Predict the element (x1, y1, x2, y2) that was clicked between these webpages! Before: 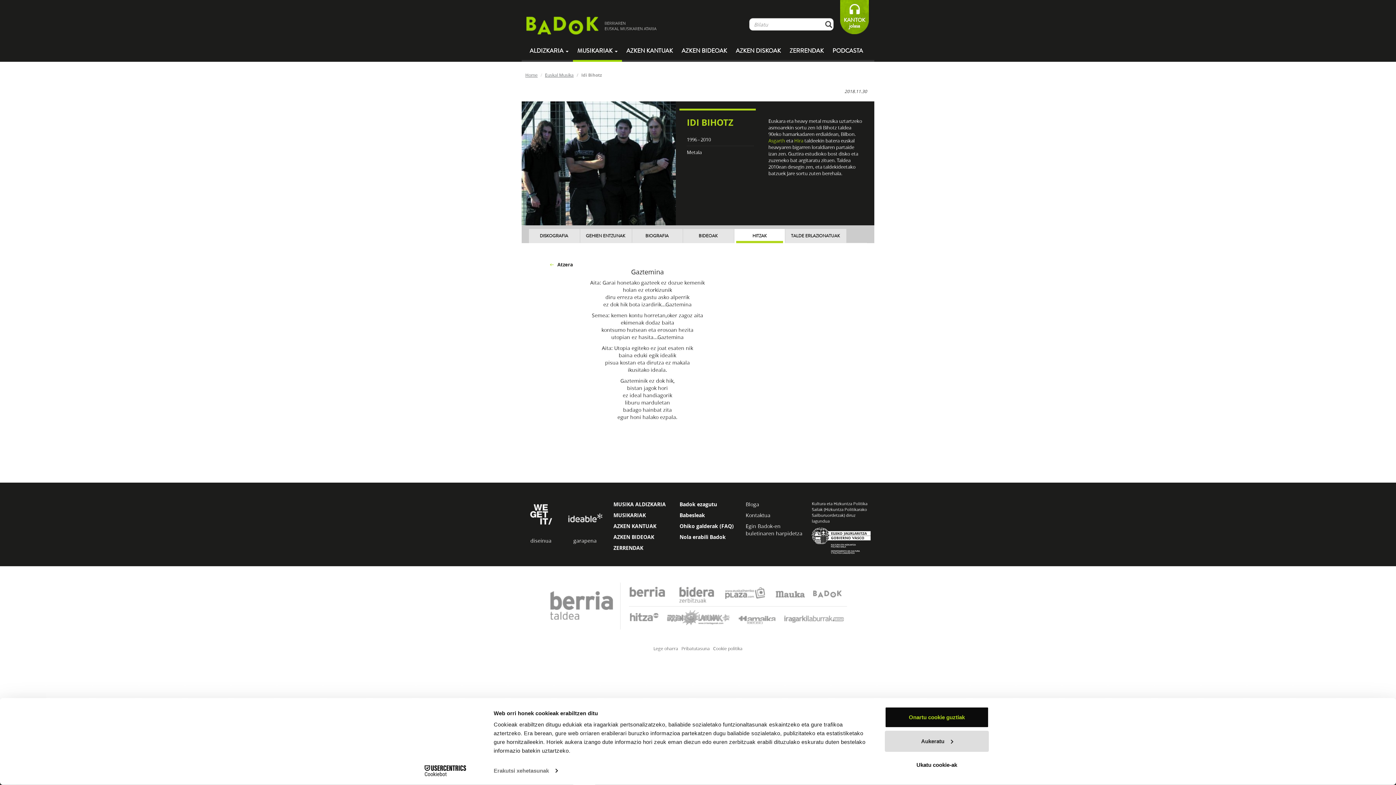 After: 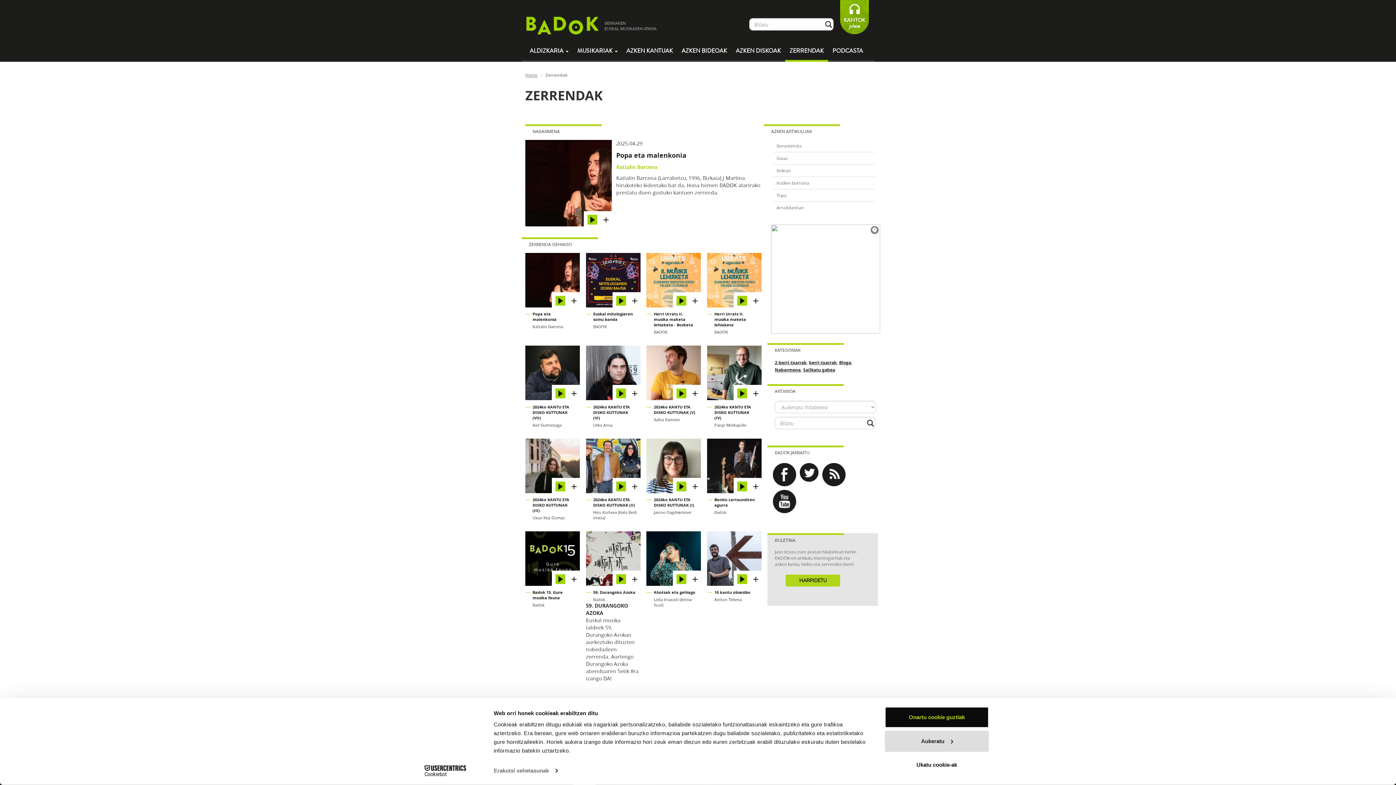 Action: bbox: (785, 41, 828, 60) label: ZERRENDAK